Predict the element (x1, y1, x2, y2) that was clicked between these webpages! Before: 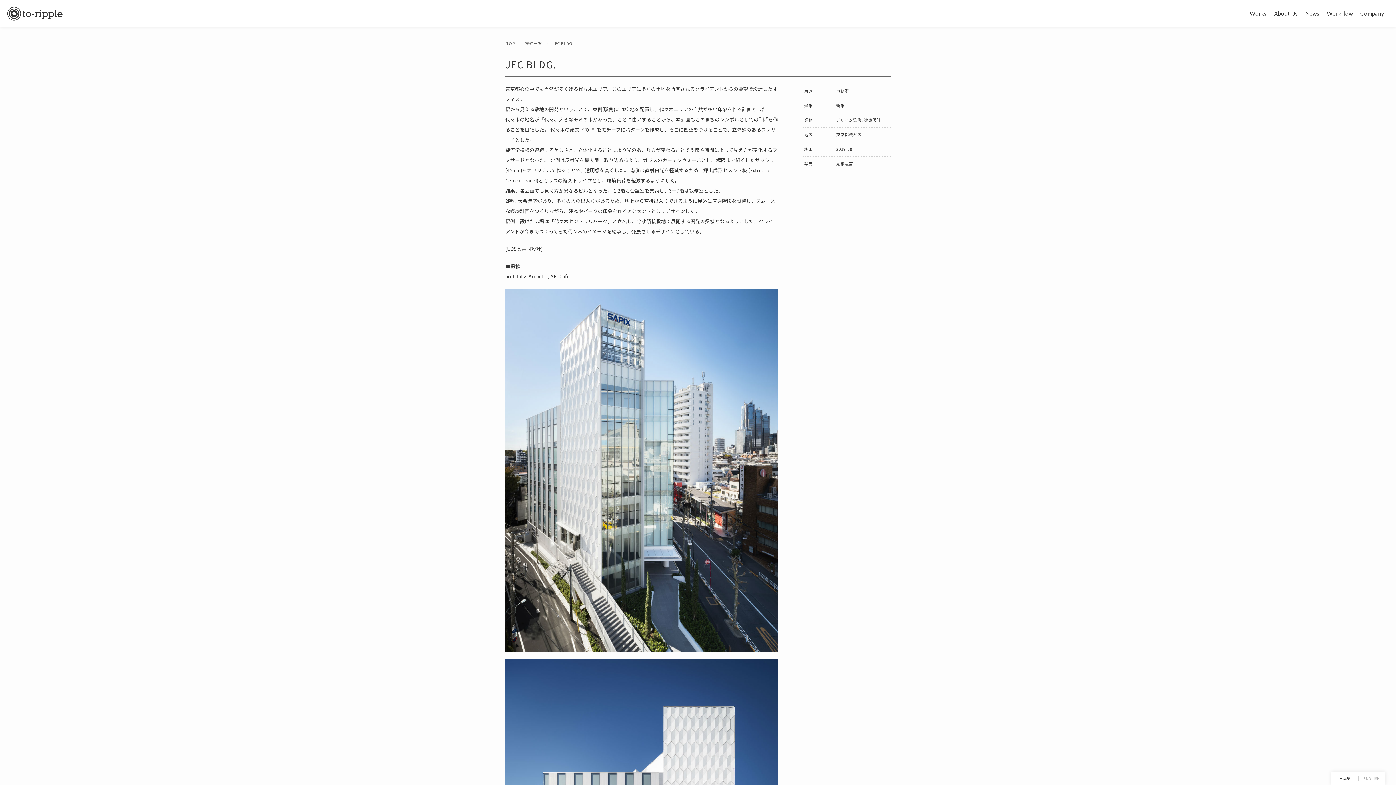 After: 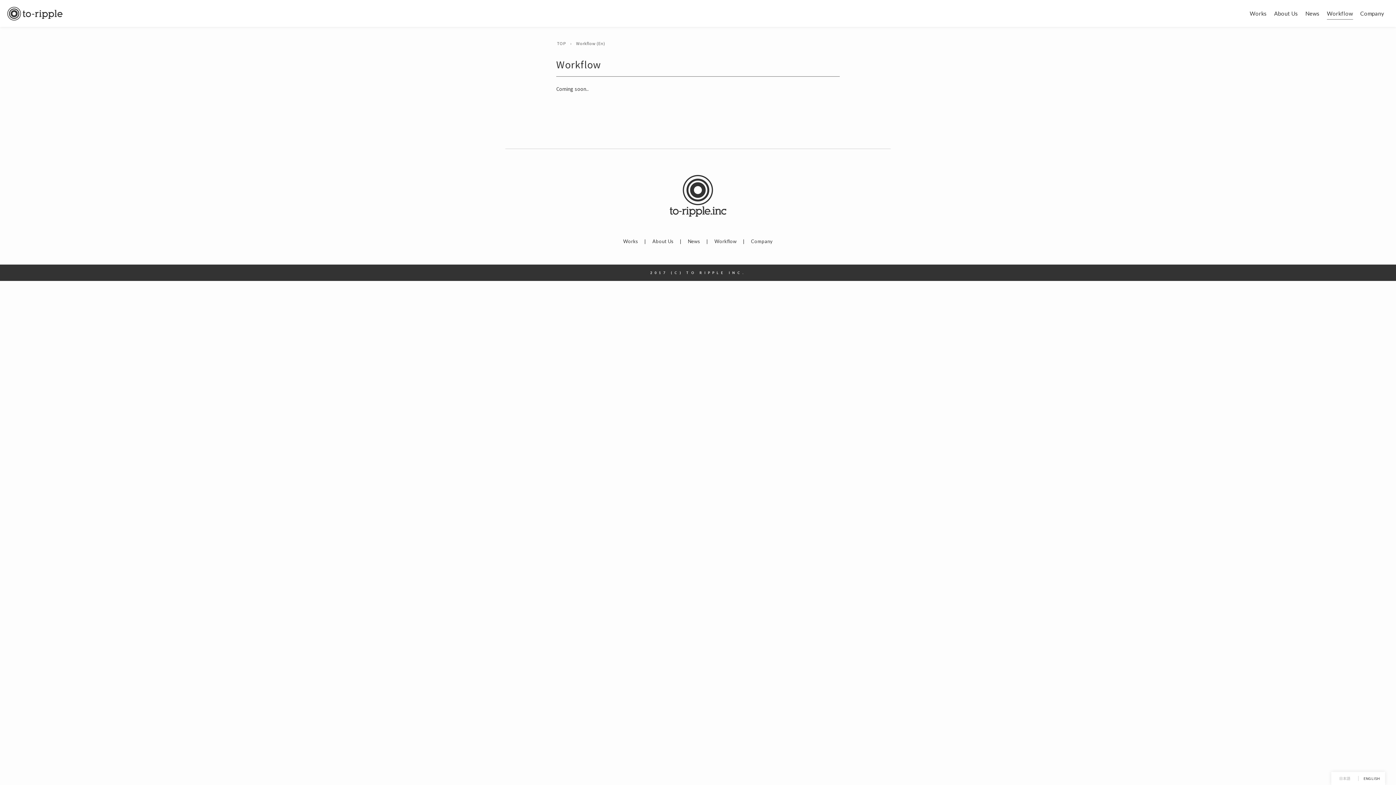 Action: label: Workflow bbox: (1327, 4, 1353, 22)